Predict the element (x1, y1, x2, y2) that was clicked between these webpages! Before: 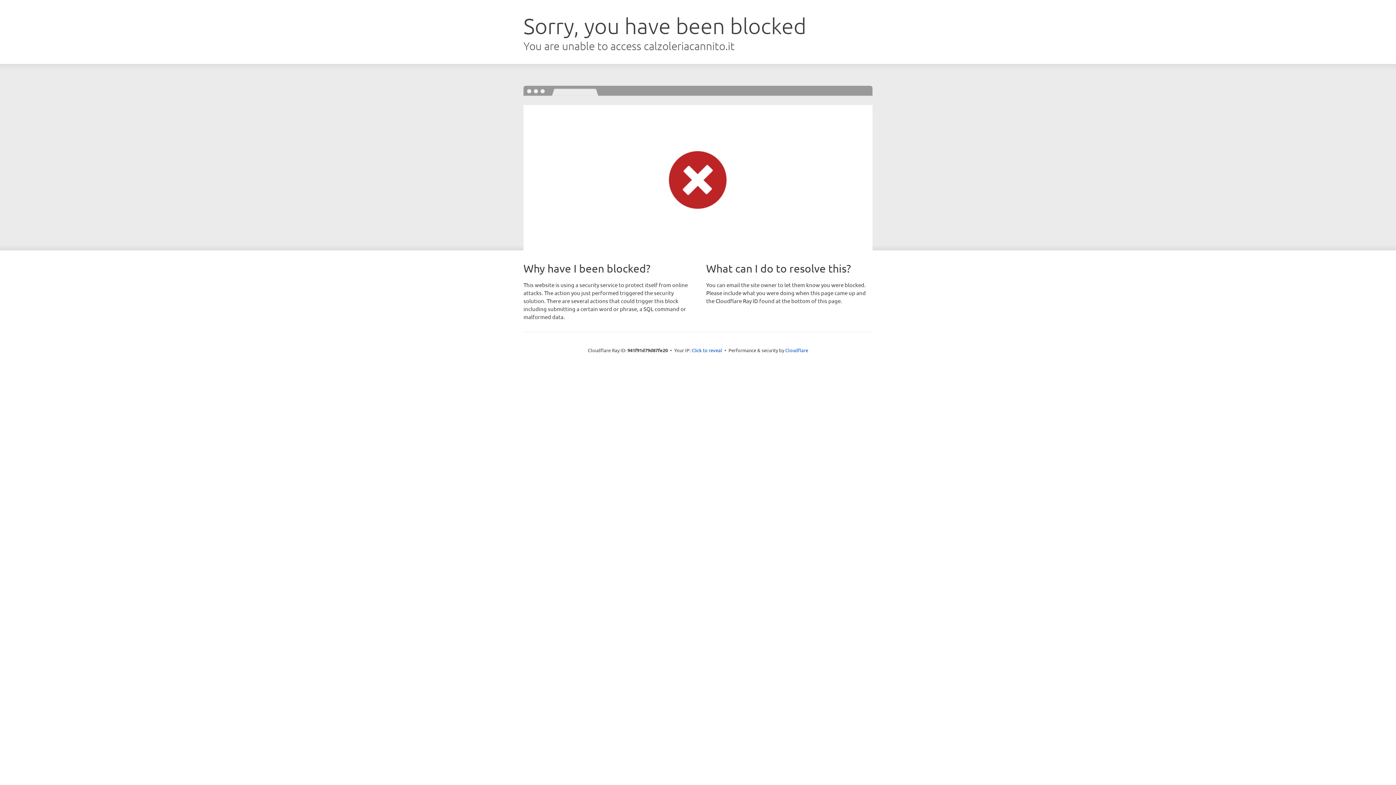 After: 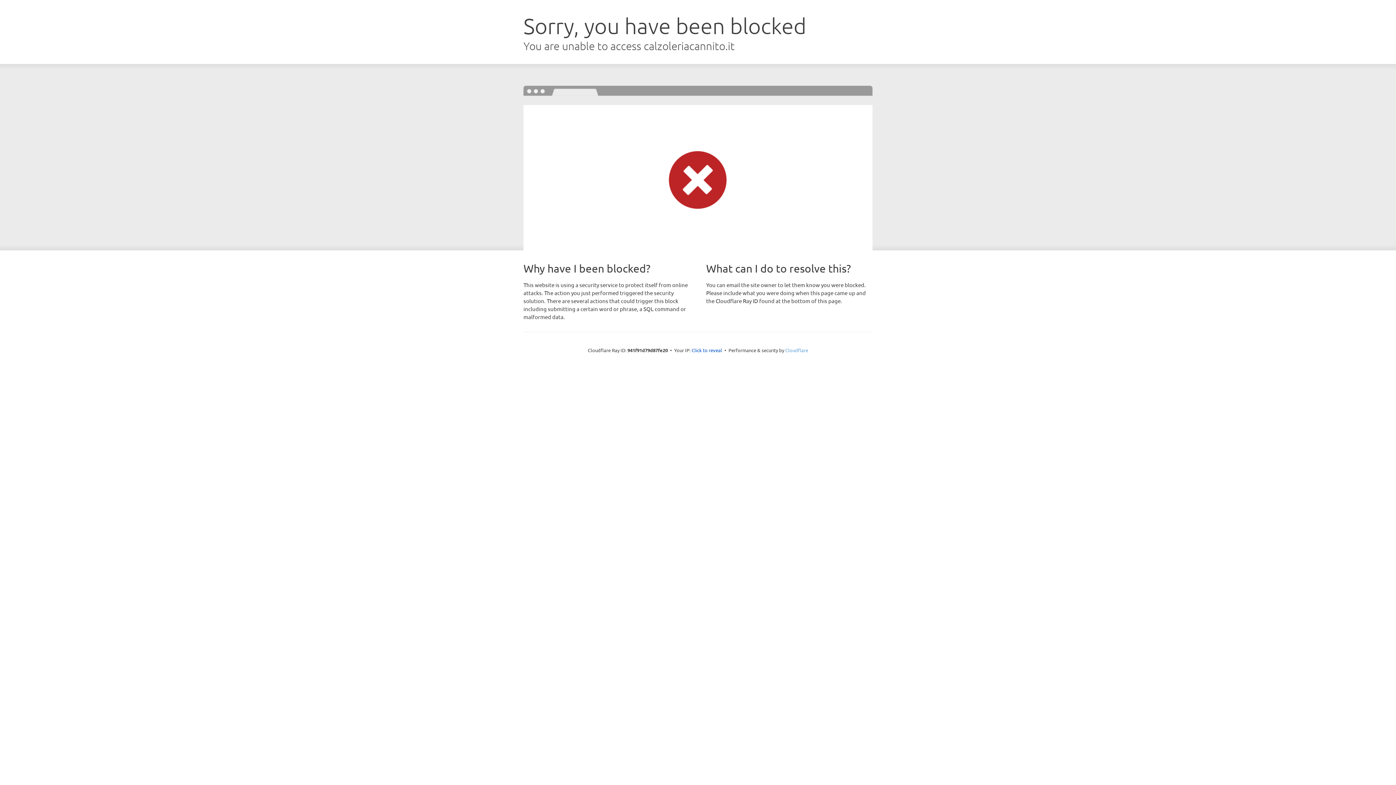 Action: label: Cloudflare bbox: (785, 347, 808, 353)